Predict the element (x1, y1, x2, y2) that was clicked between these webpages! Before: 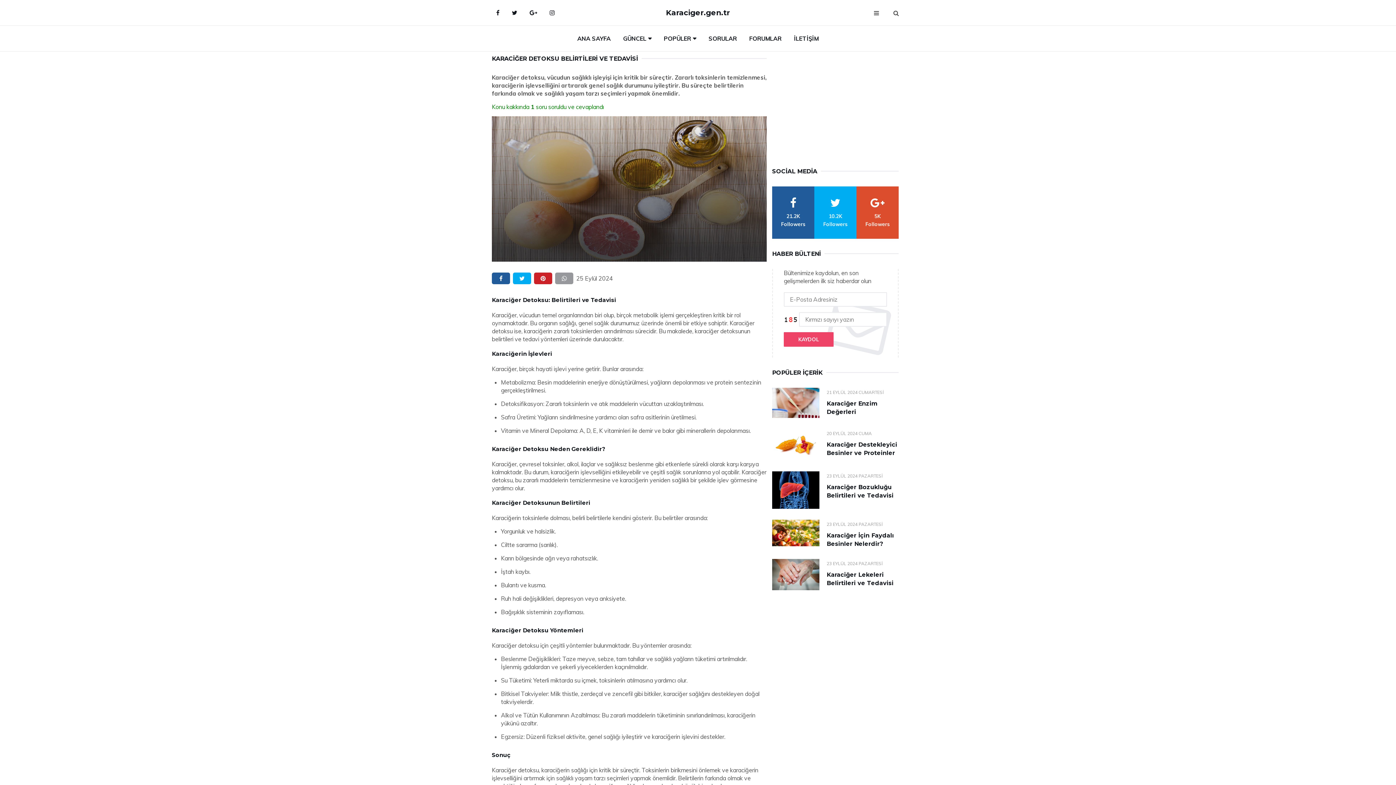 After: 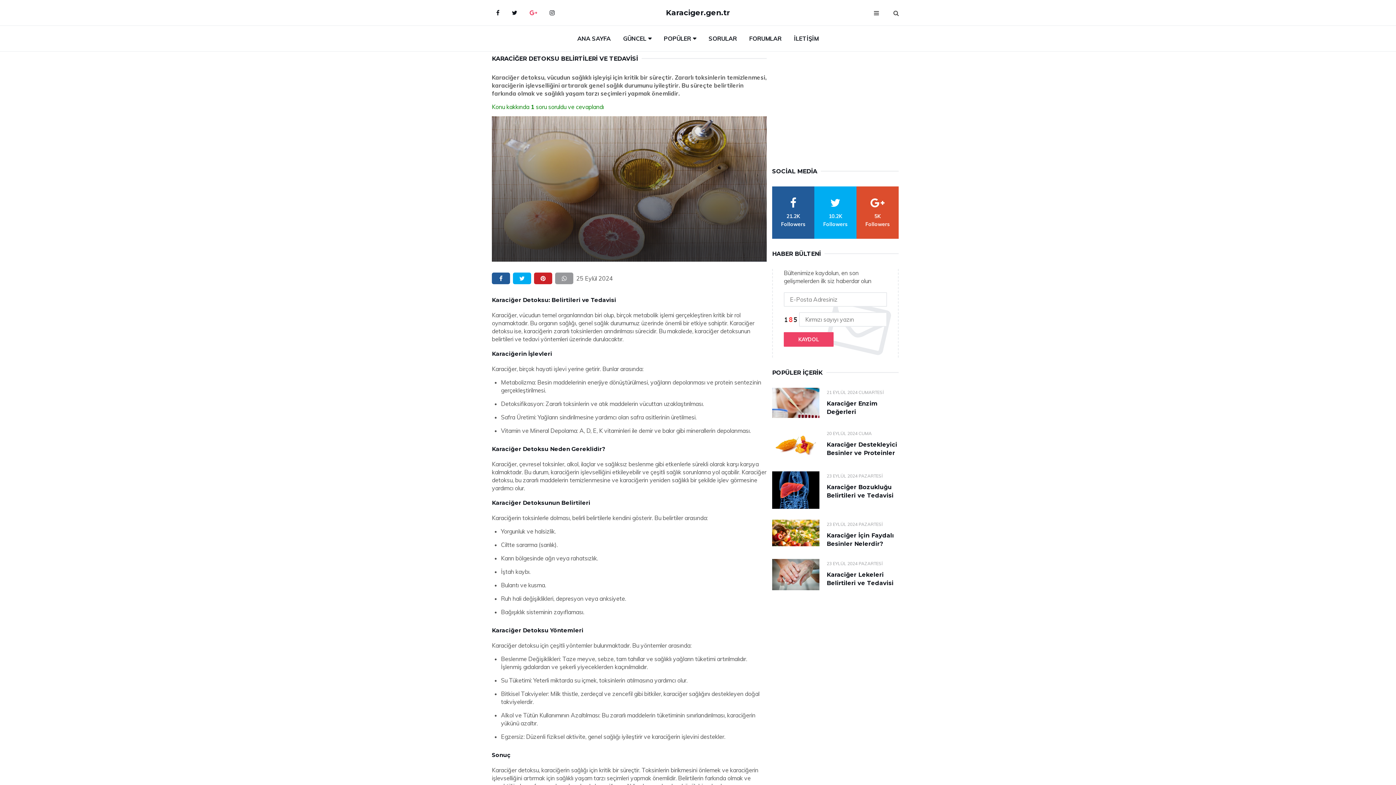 Action: bbox: (524, 3, 542, 21) label: google